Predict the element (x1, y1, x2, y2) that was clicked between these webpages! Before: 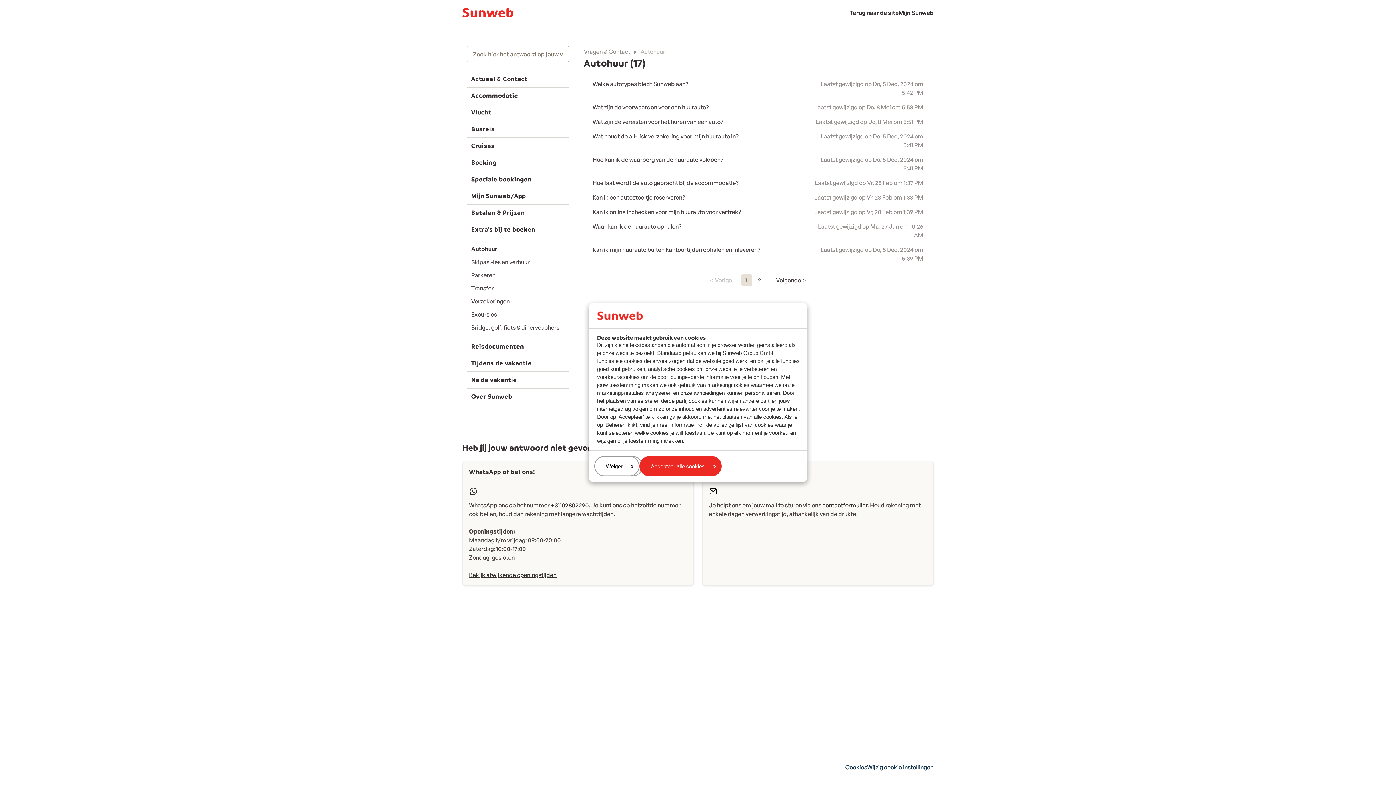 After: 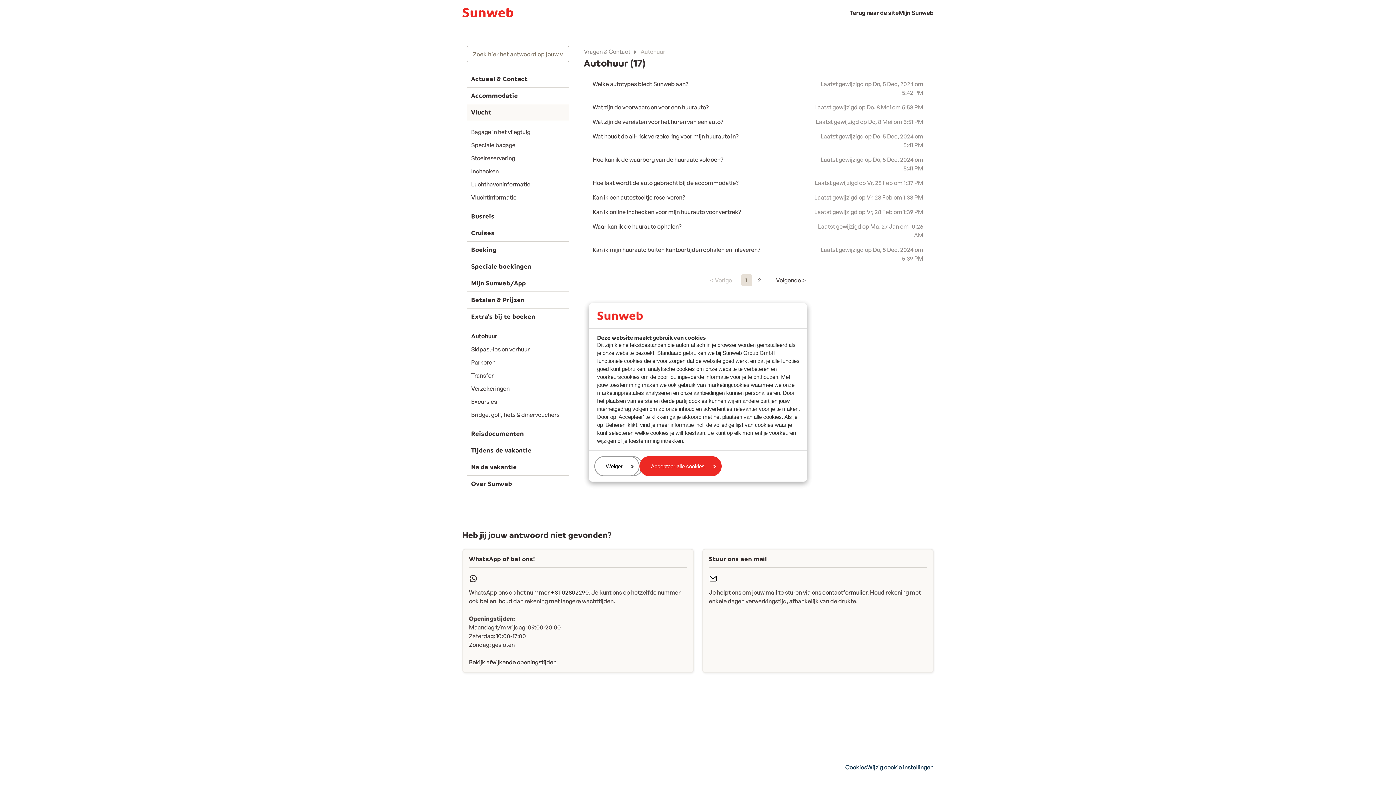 Action: label: Vlucht bbox: (466, 104, 569, 121)